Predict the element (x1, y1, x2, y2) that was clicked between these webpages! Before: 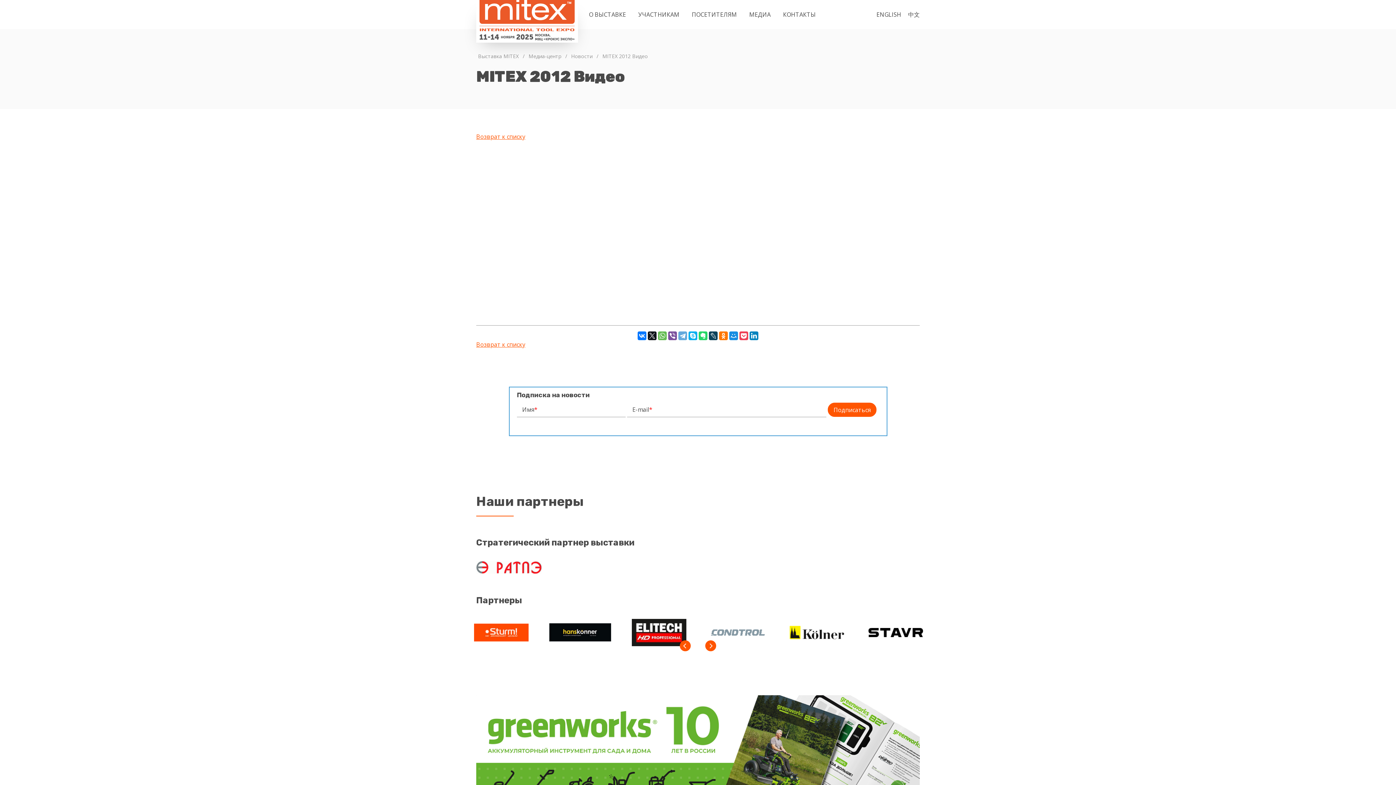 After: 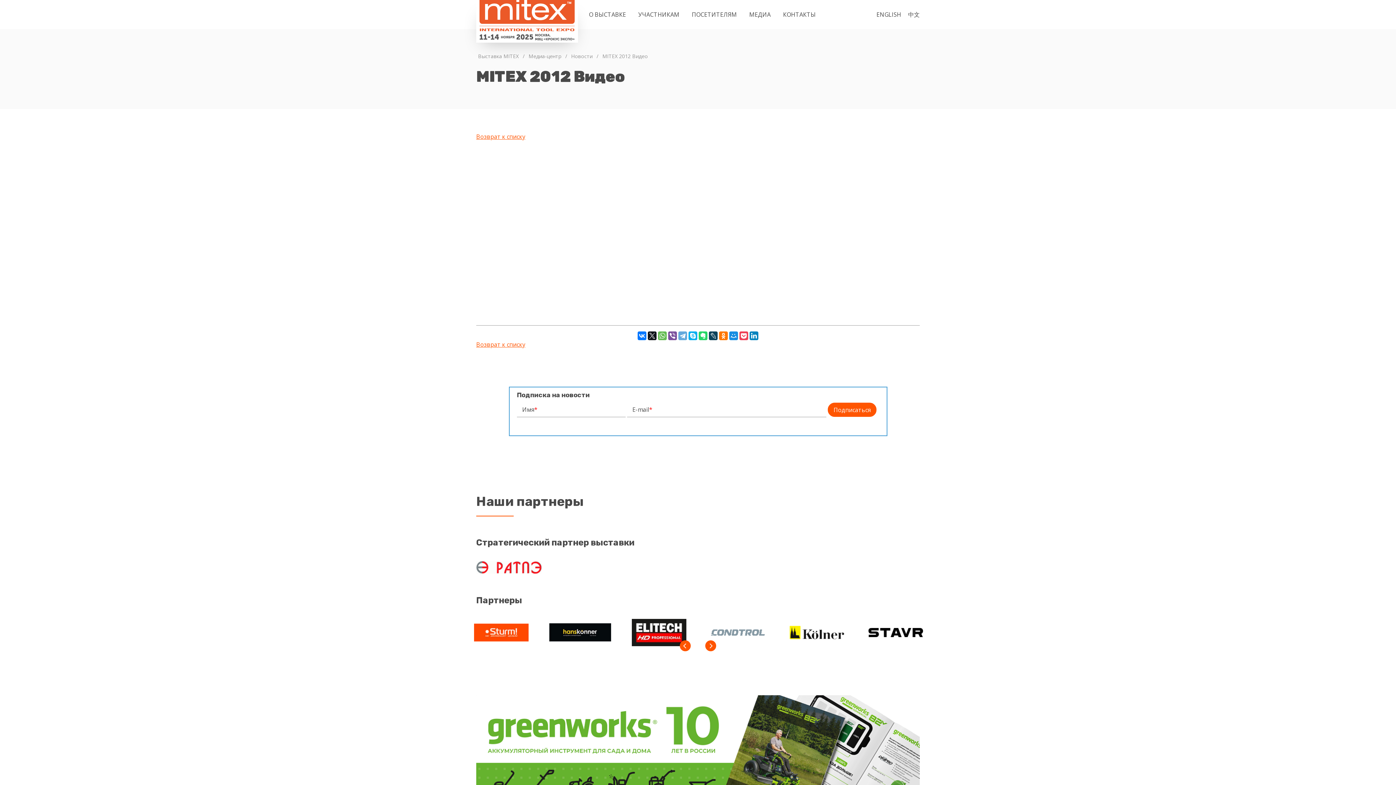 Action: bbox: (698, 619, 777, 648)